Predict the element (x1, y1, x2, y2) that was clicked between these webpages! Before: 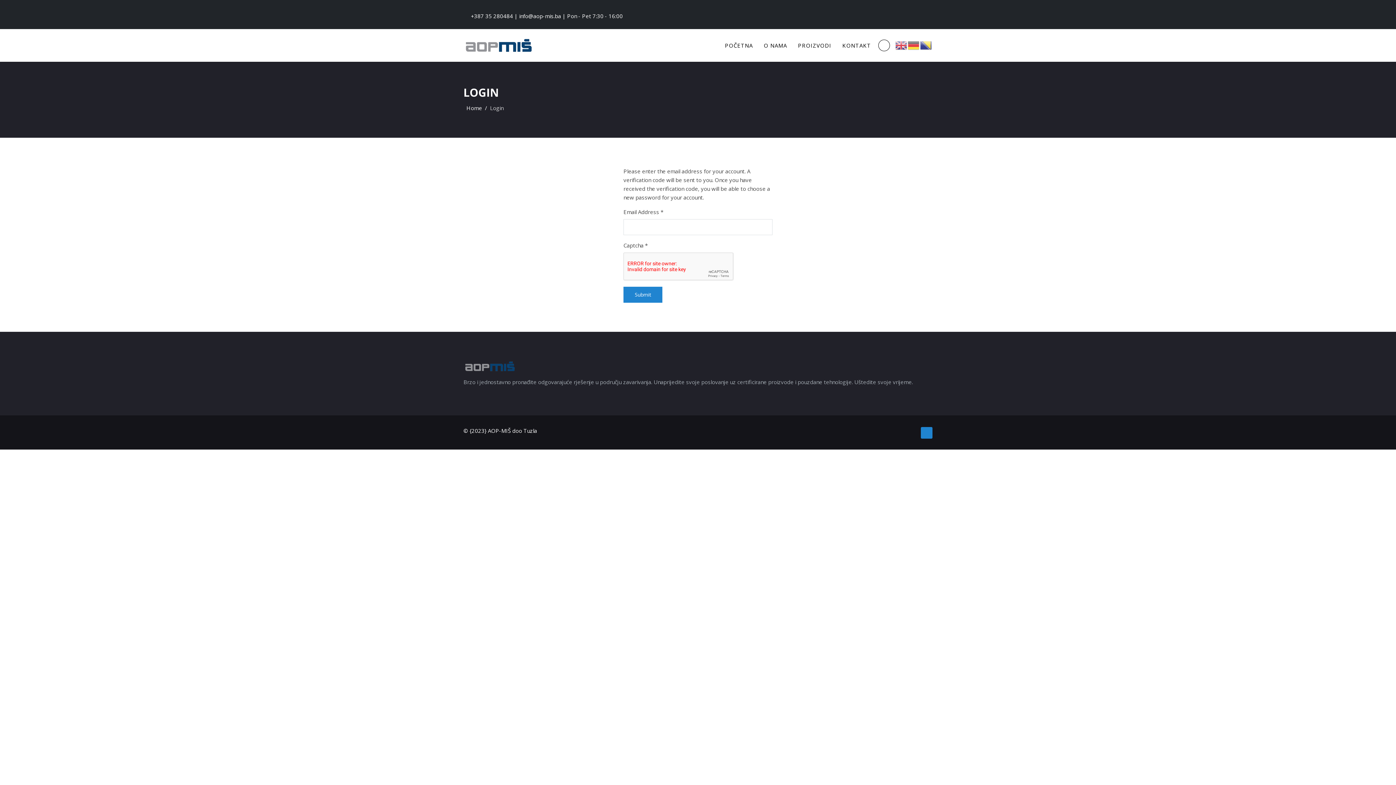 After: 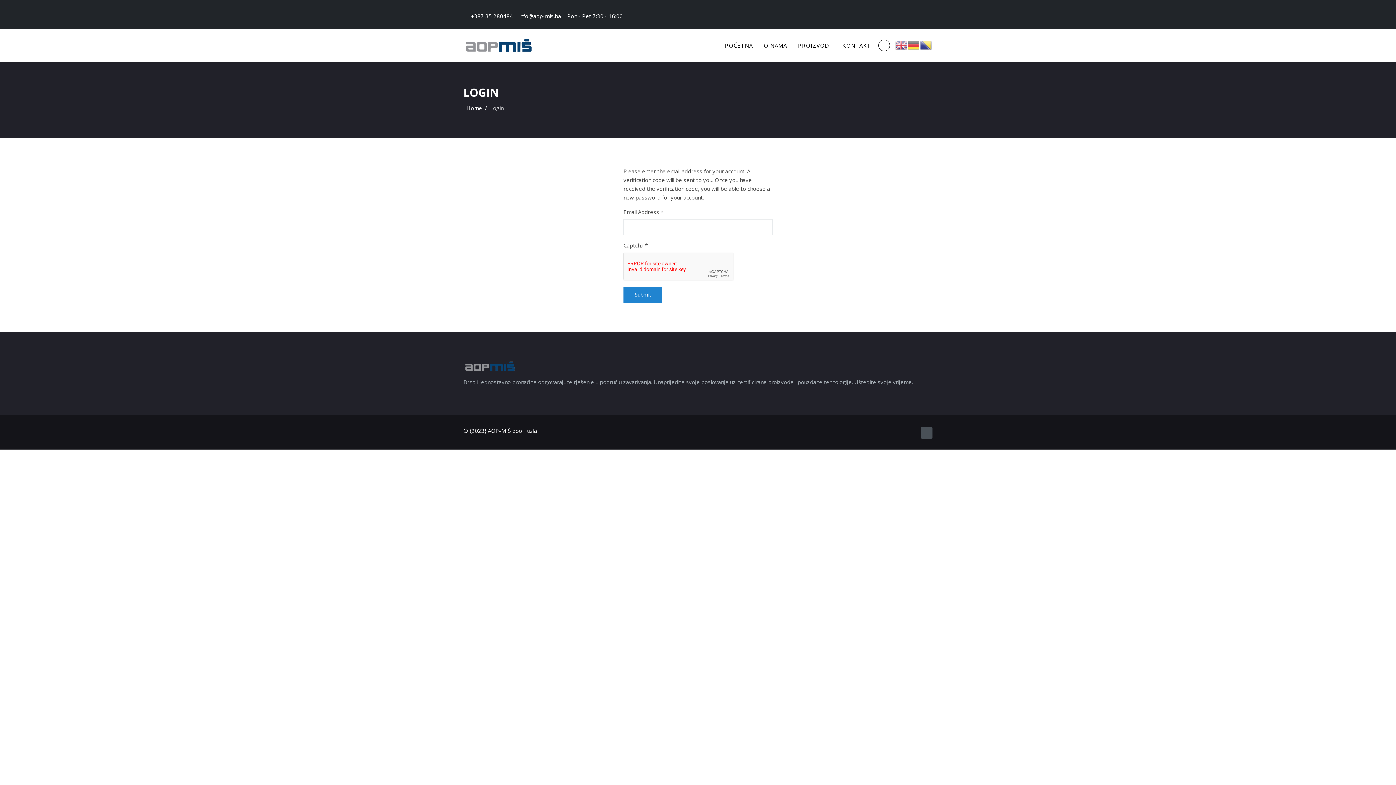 Action: bbox: (921, 427, 932, 438) label: Facebook